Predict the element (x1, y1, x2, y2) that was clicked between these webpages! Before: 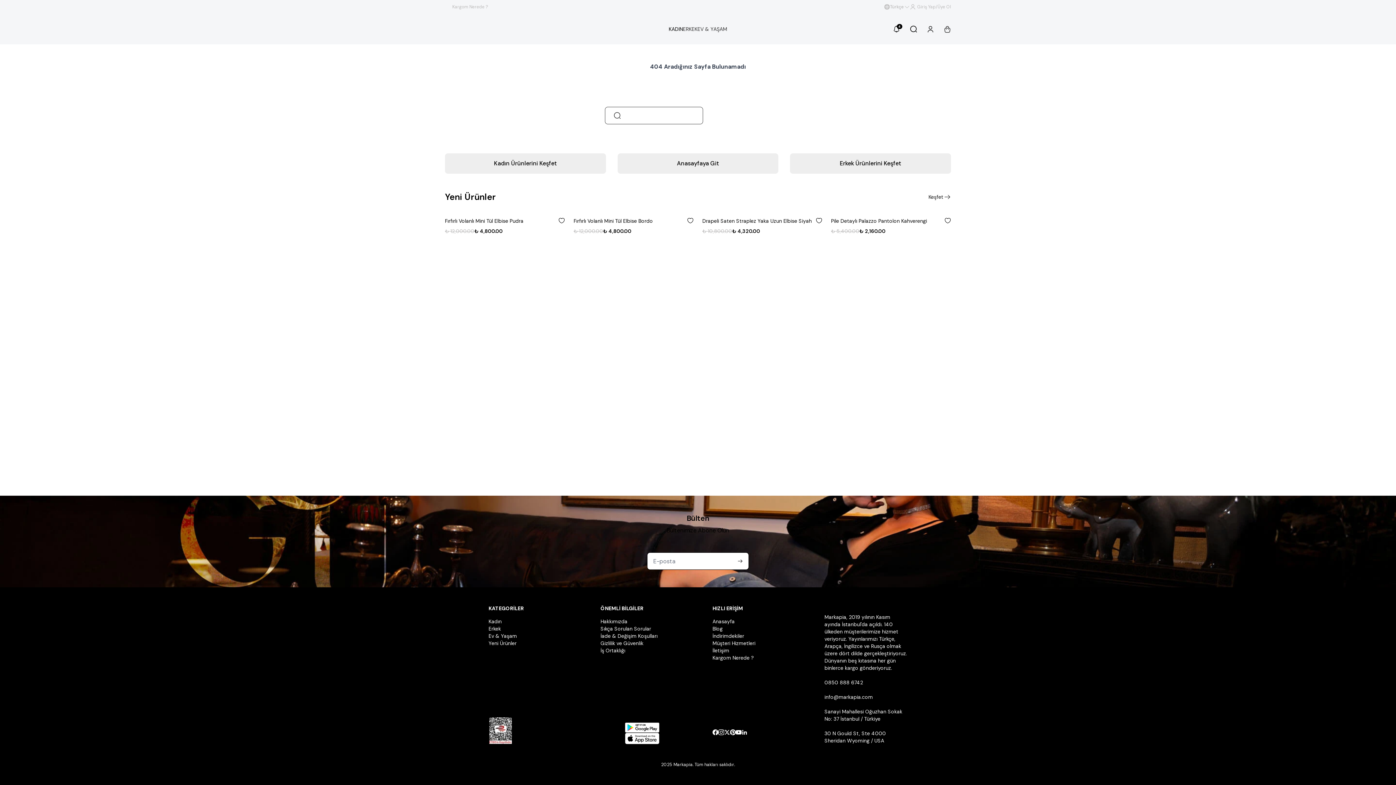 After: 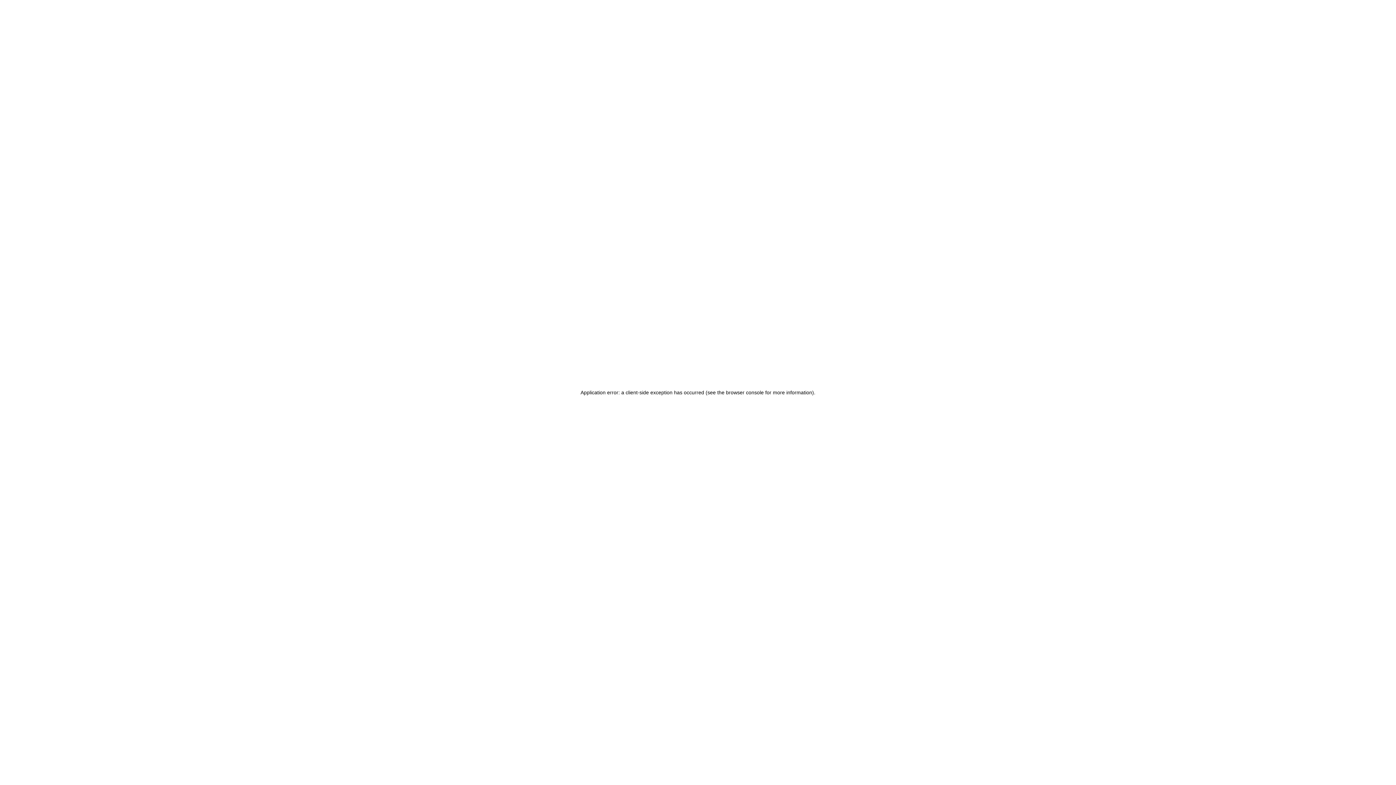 Action: bbox: (600, 625, 683, 632) label: Sıkça Sorulan Sorular